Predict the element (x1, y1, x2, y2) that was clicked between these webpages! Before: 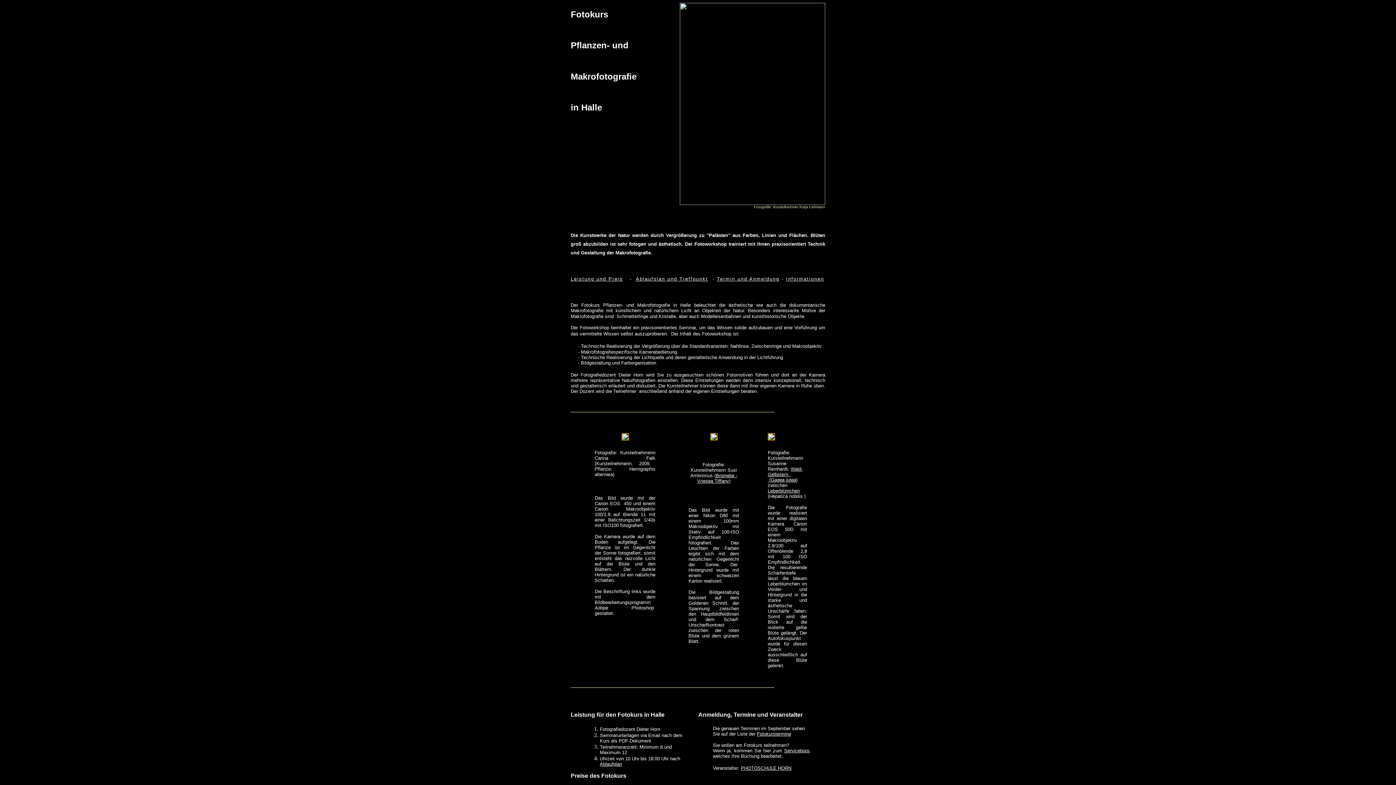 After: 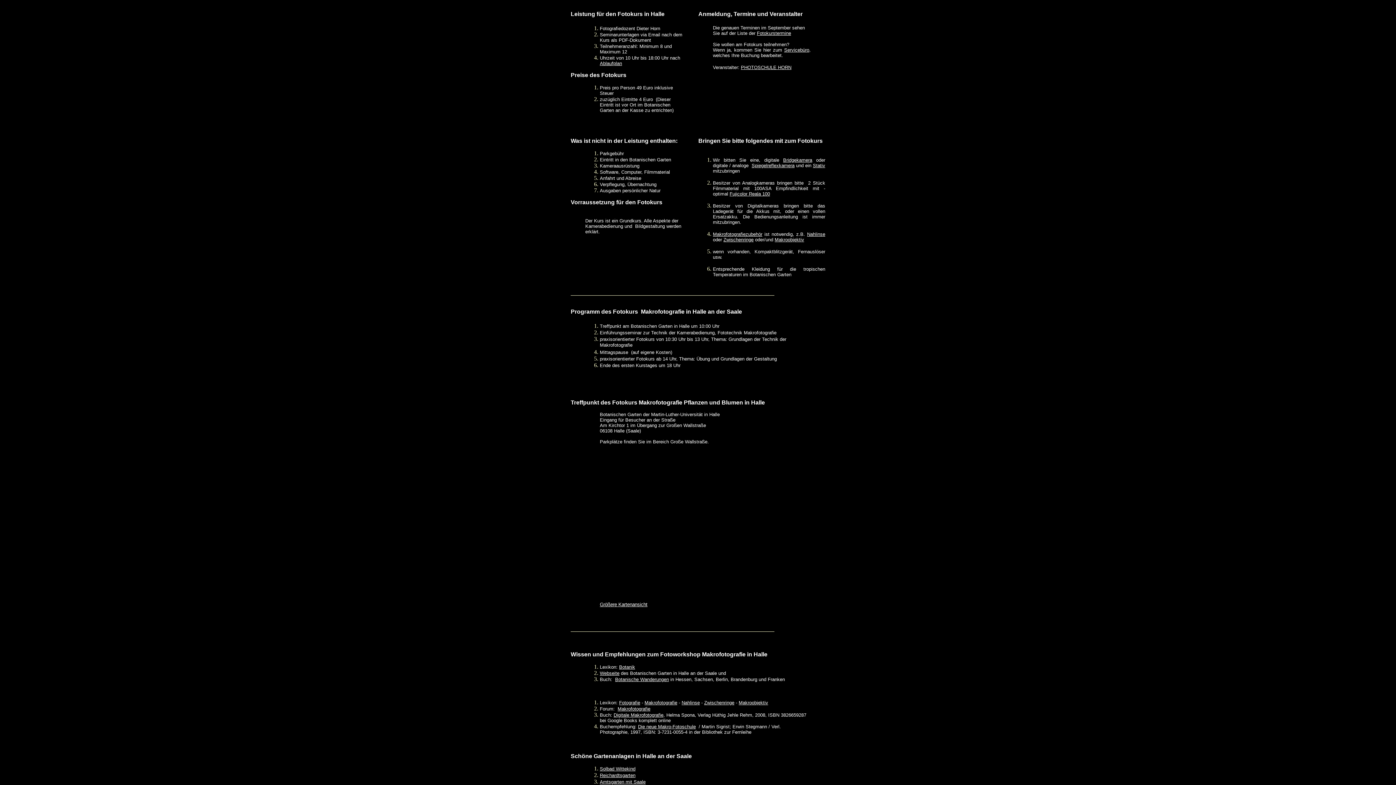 Action: bbox: (717, 276, 779, 281) label: Termin und Anmeldung